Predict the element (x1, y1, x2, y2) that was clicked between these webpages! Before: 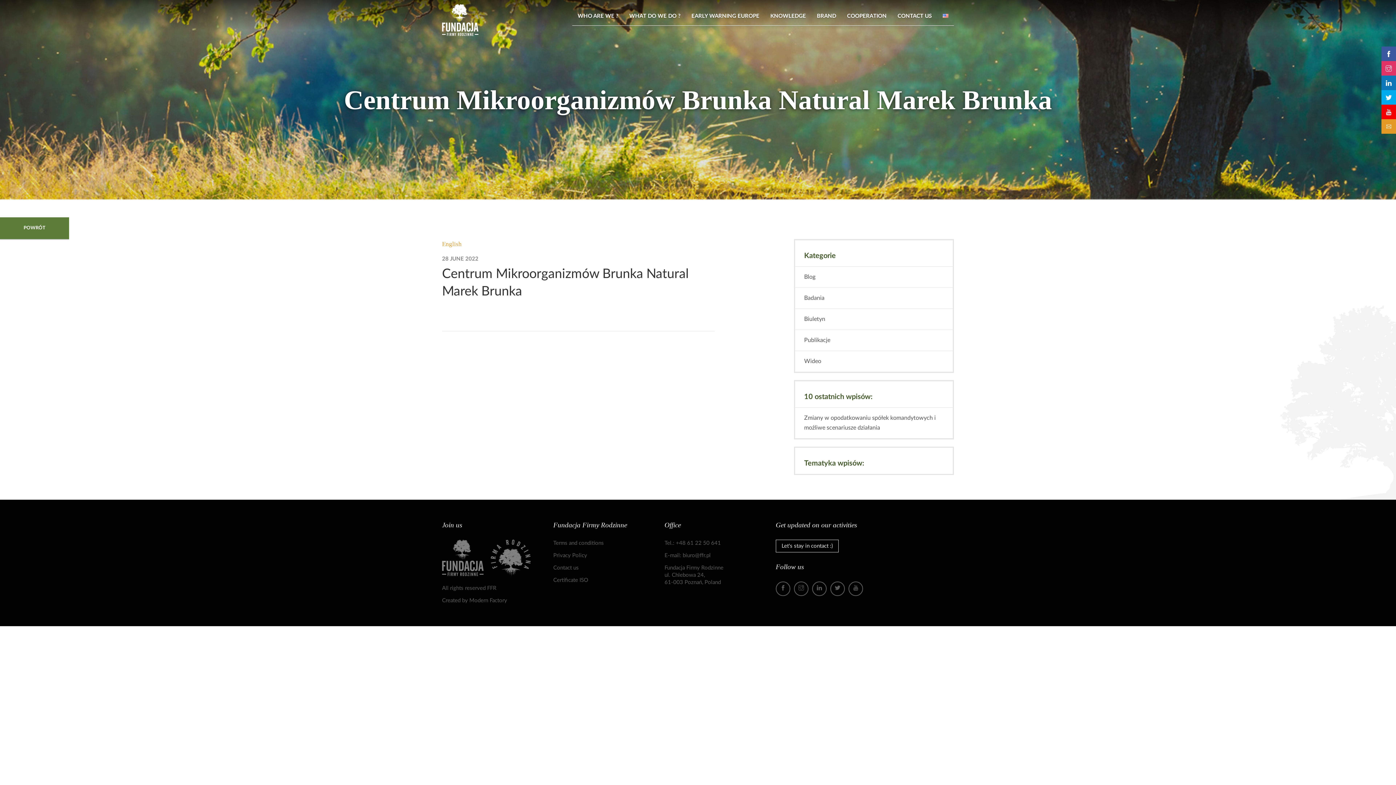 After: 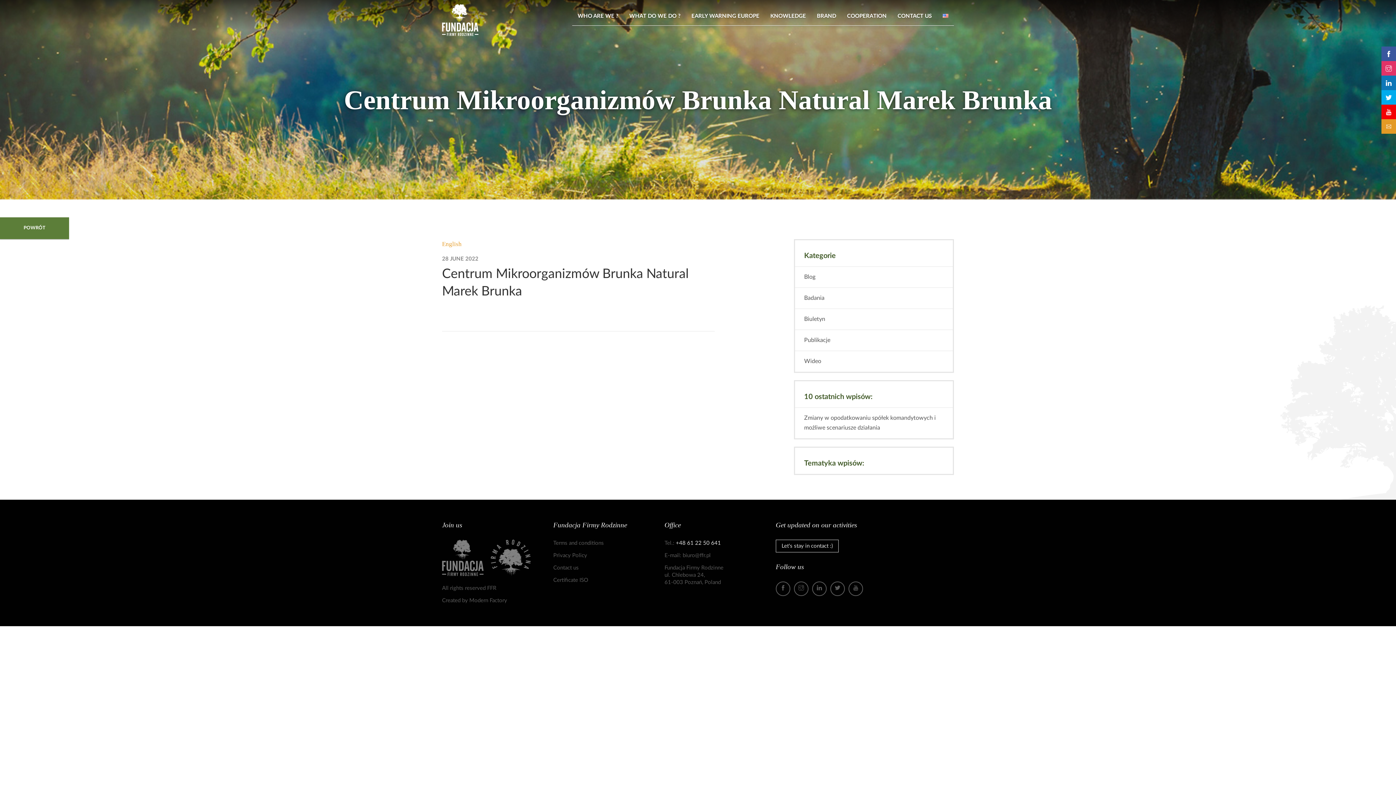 Action: label: +48 61 22 50 641 bbox: (676, 540, 721, 546)